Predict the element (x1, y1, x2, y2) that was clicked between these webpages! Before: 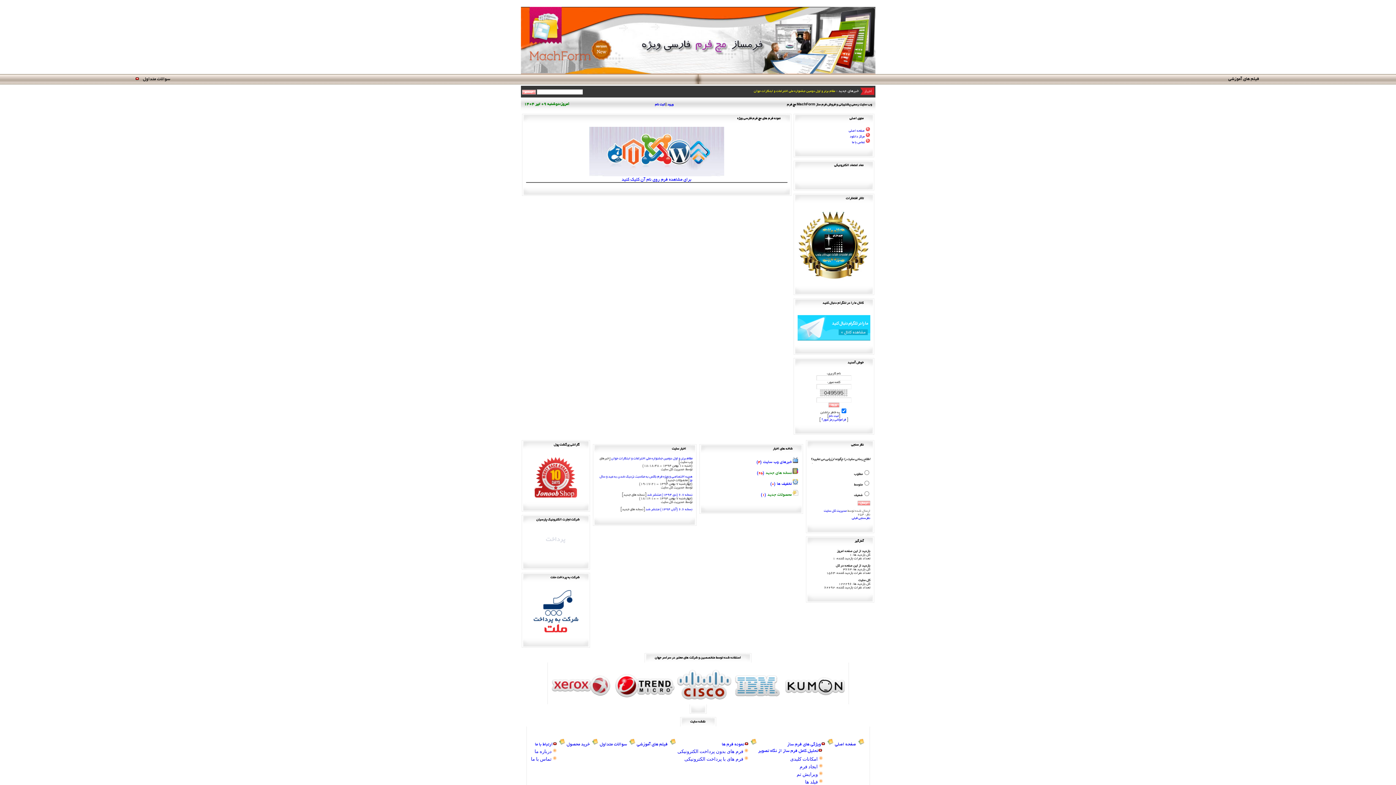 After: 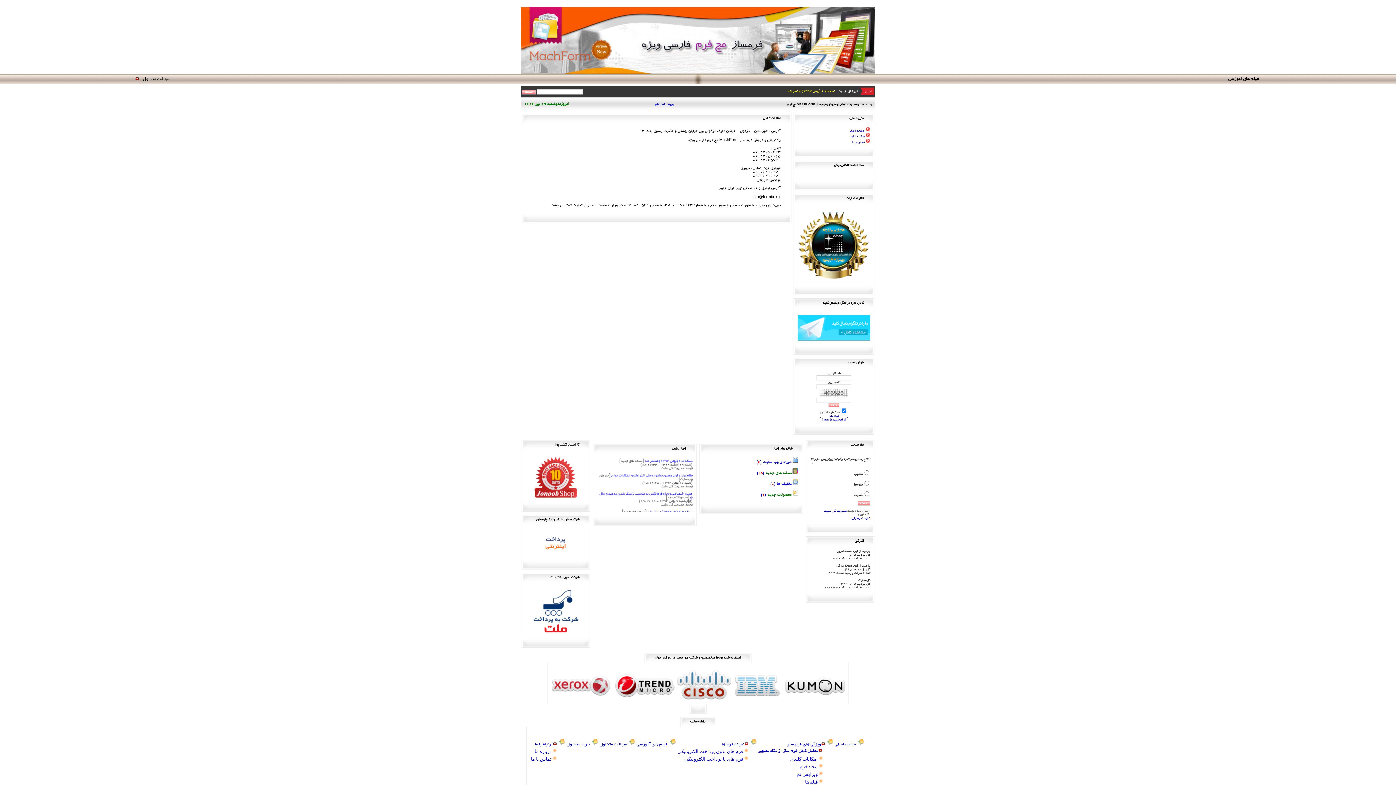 Action: label: تماس با ما bbox: (852, 140, 864, 144)